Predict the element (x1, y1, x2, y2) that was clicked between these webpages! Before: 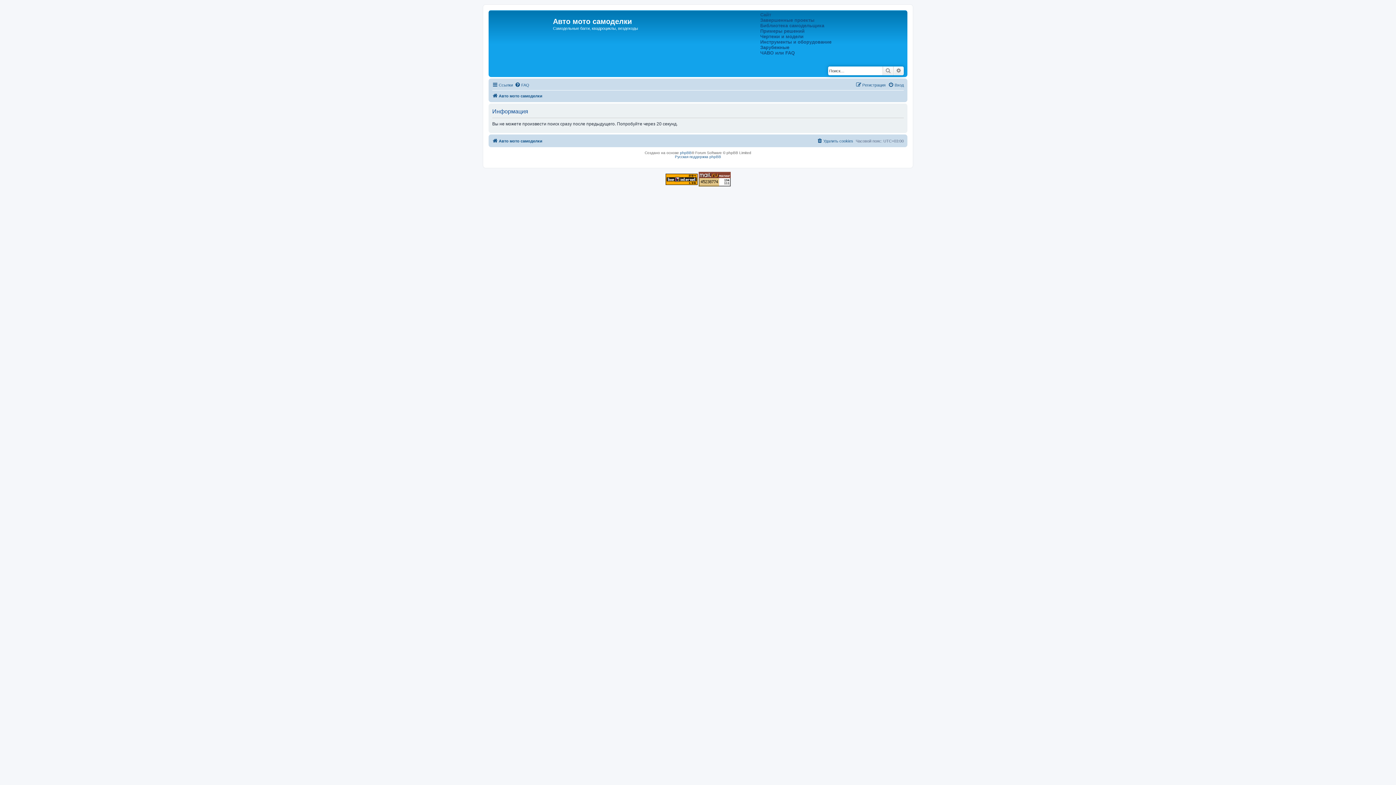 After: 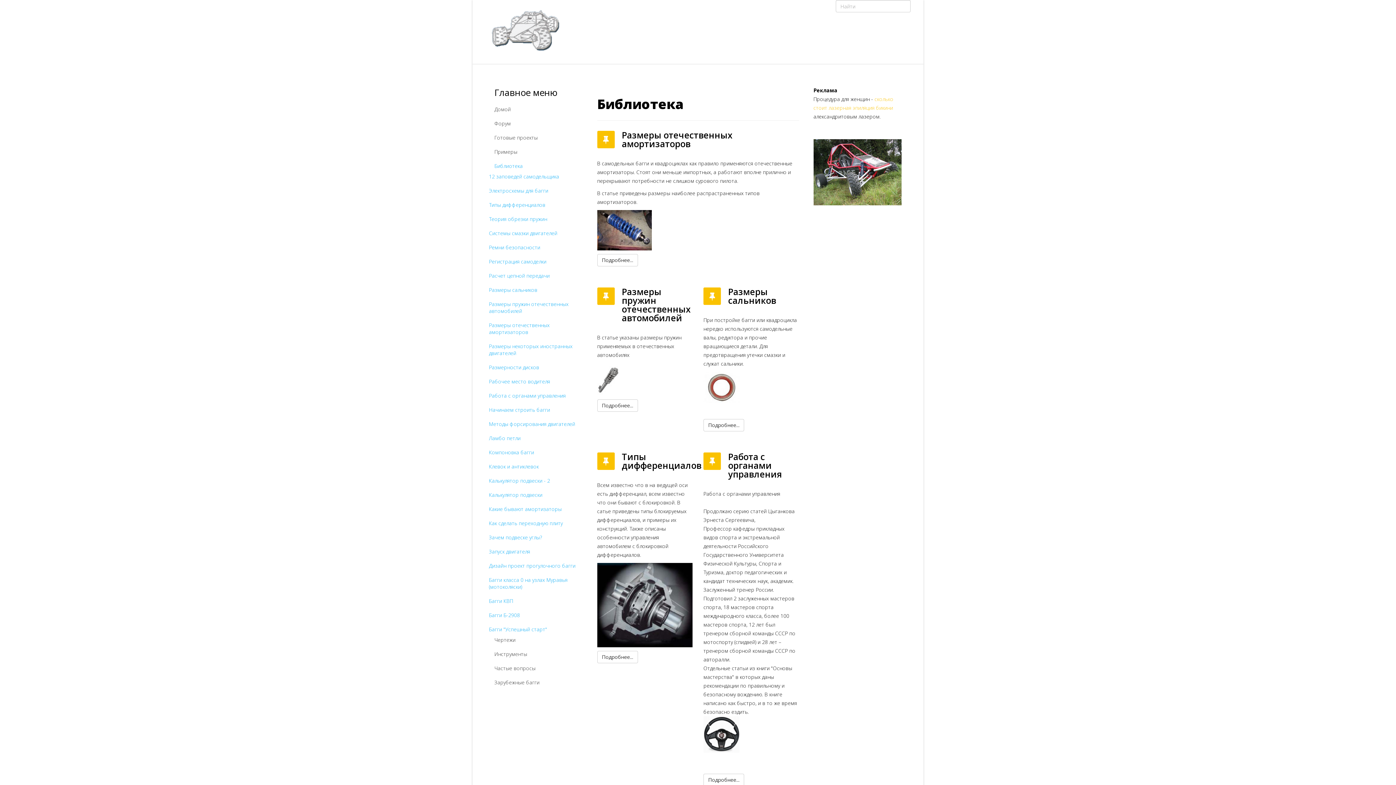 Action: label: Библиотека самодельщика bbox: (760, 22, 824, 28)